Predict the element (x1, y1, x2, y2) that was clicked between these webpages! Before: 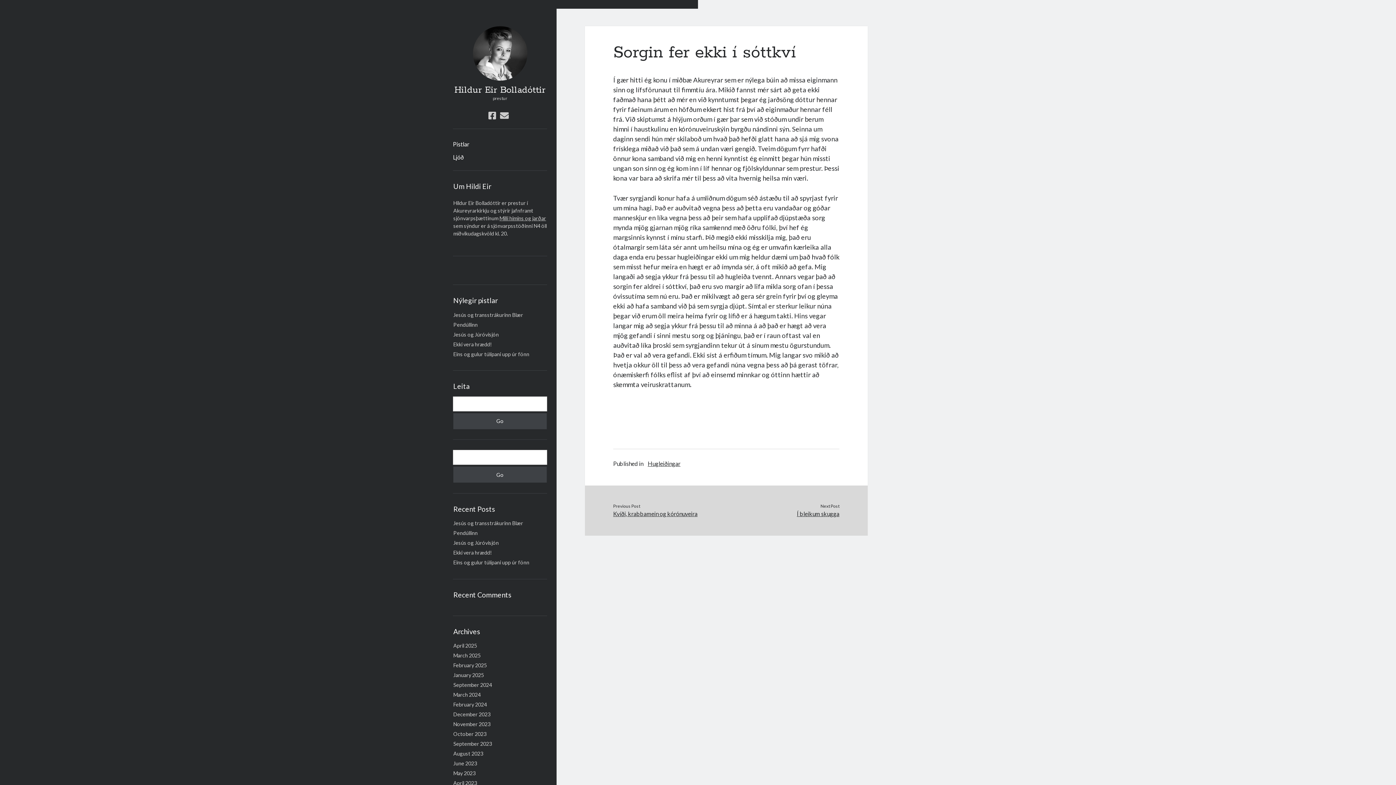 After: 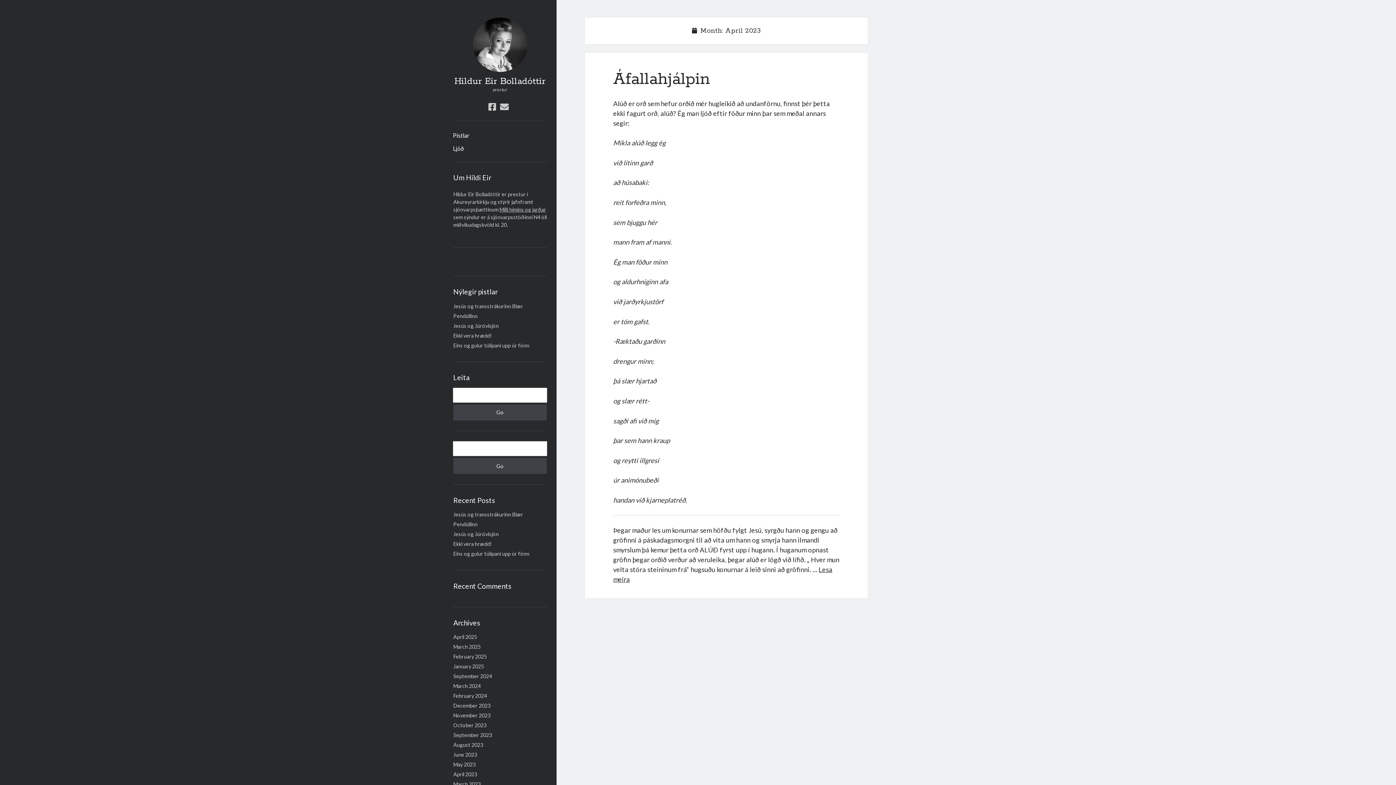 Action: label: April 2023 bbox: (453, 780, 477, 786)